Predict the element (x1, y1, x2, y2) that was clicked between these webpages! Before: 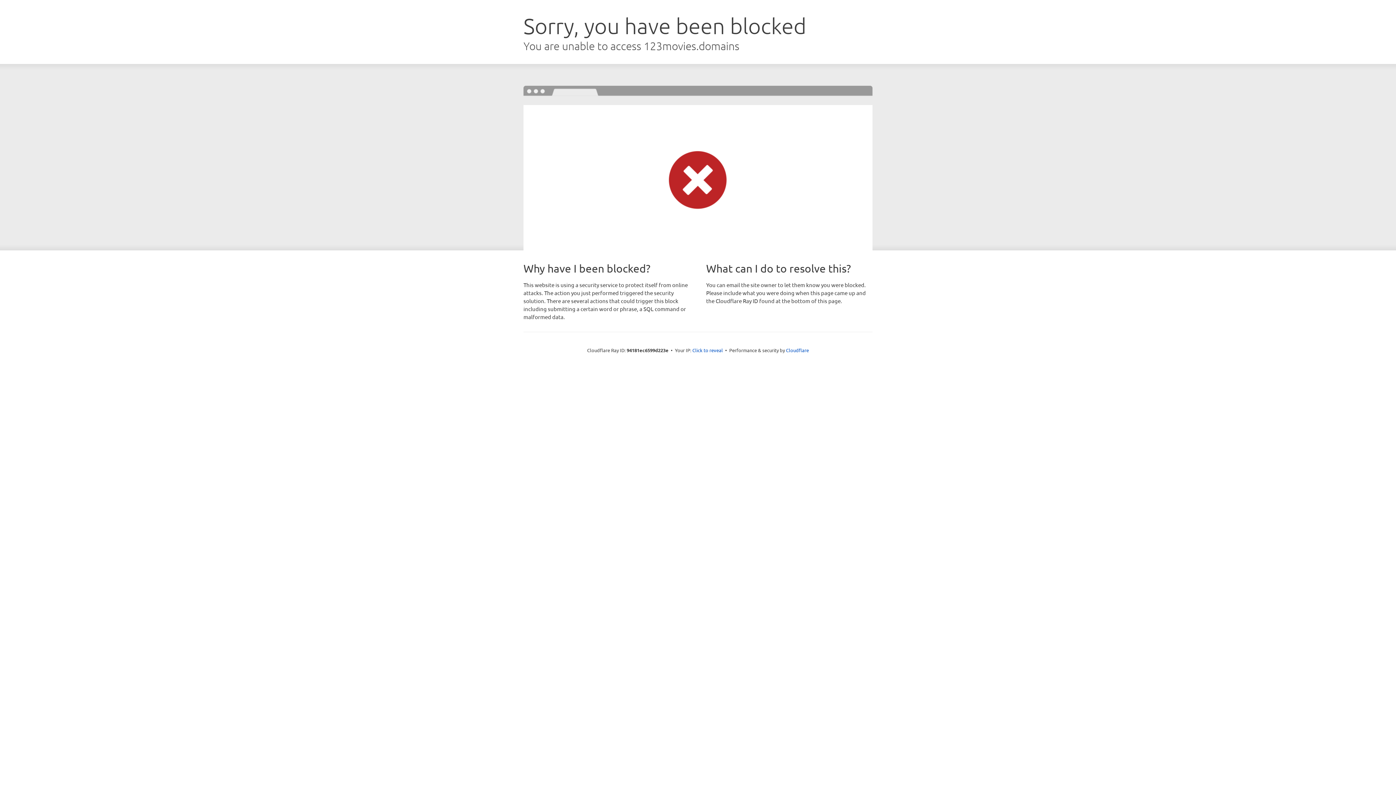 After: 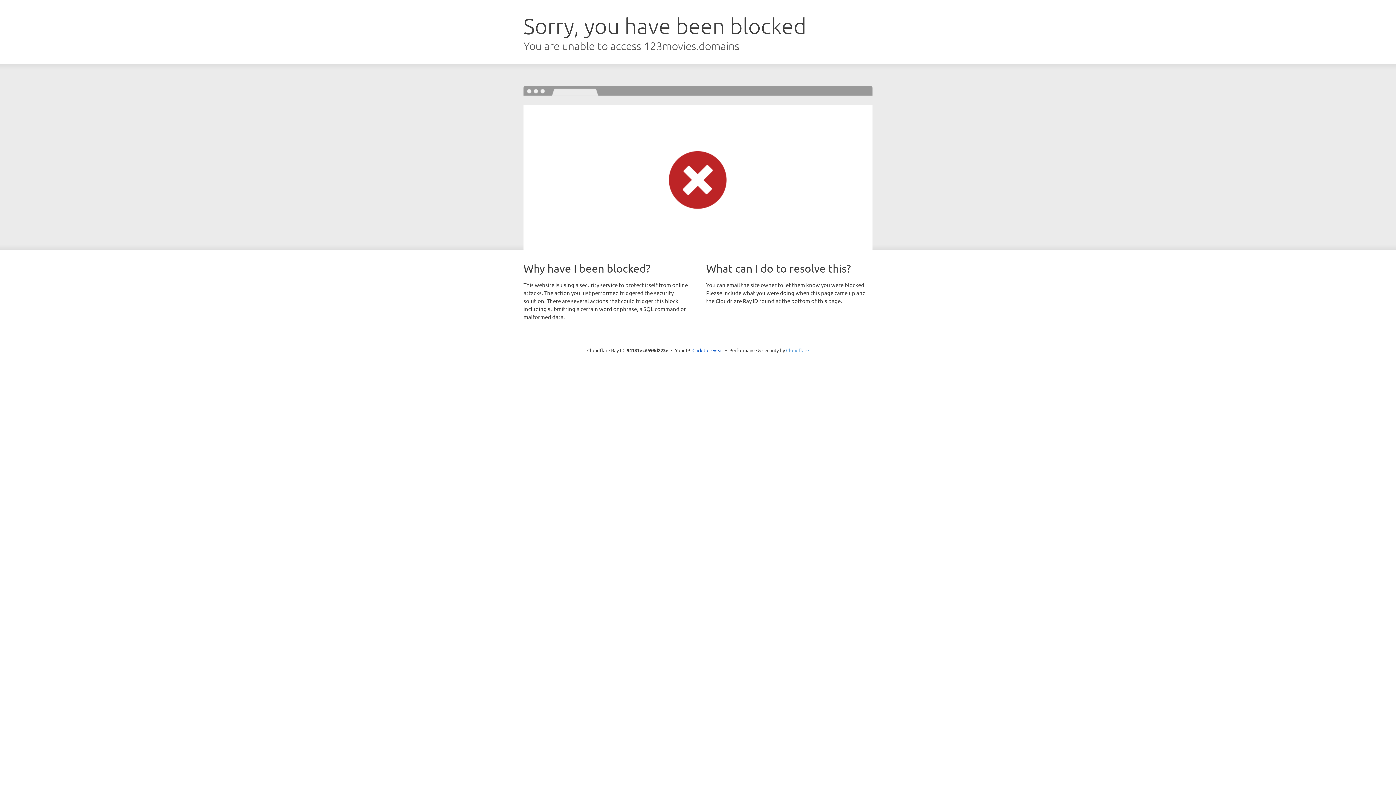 Action: label: Cloudflare bbox: (786, 347, 809, 353)